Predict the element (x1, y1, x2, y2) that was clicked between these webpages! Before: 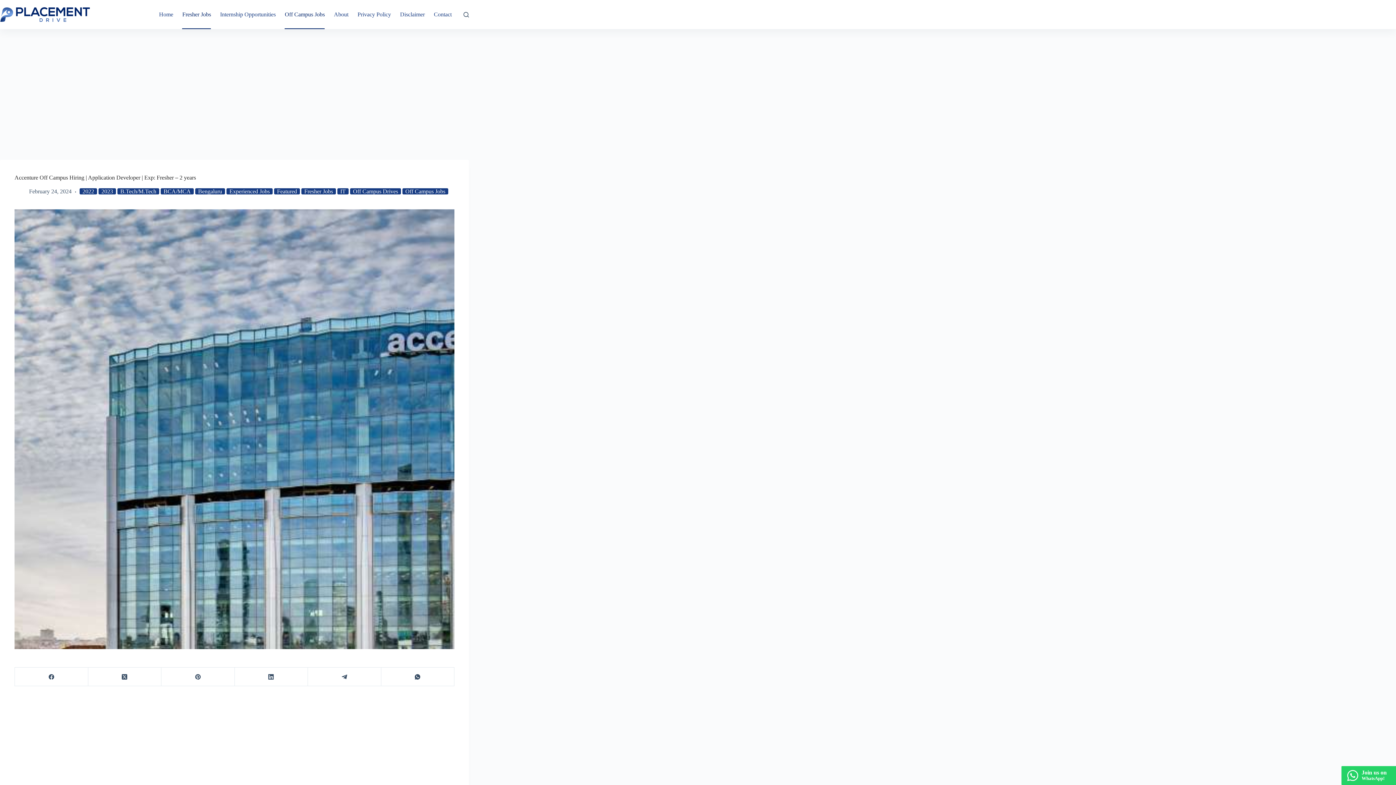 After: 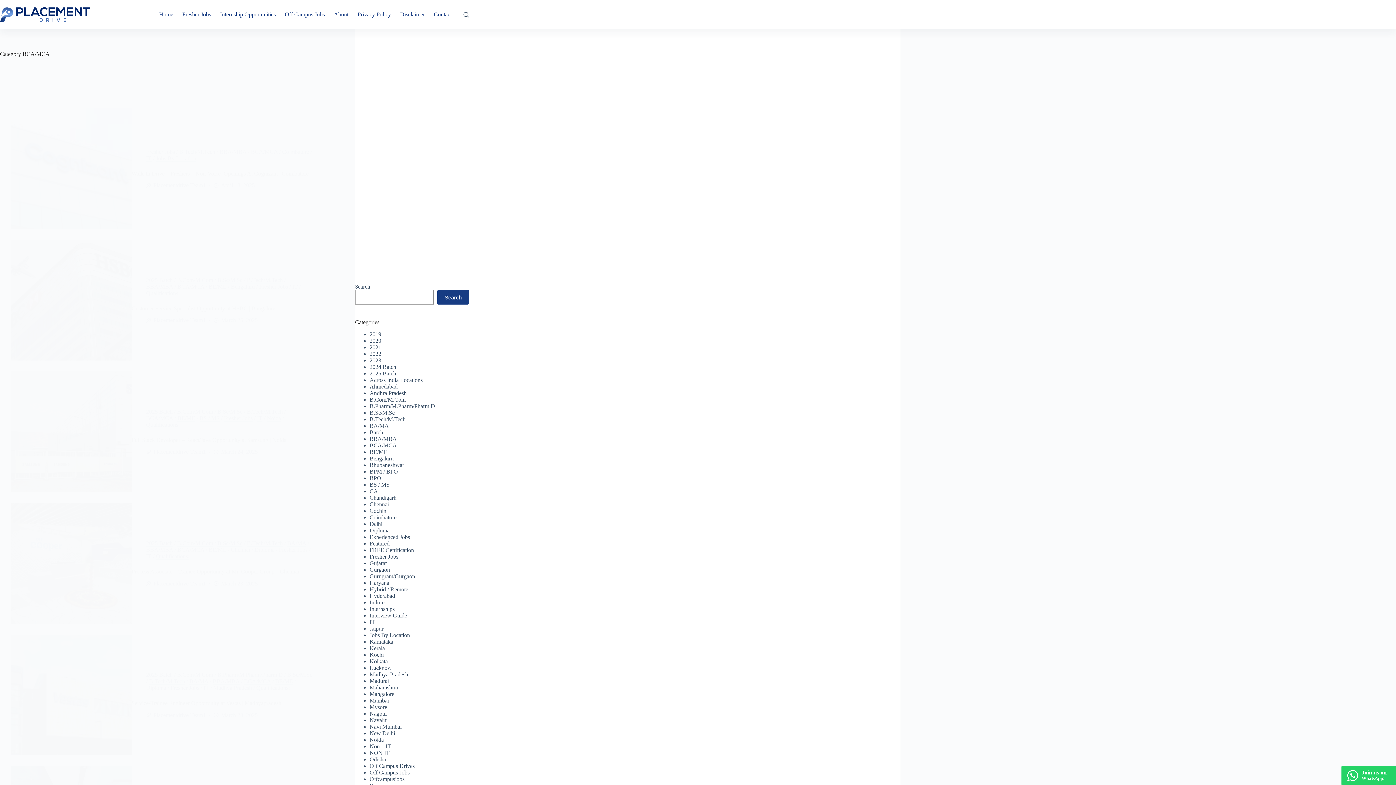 Action: bbox: (160, 188, 193, 194) label: BCA/MCA